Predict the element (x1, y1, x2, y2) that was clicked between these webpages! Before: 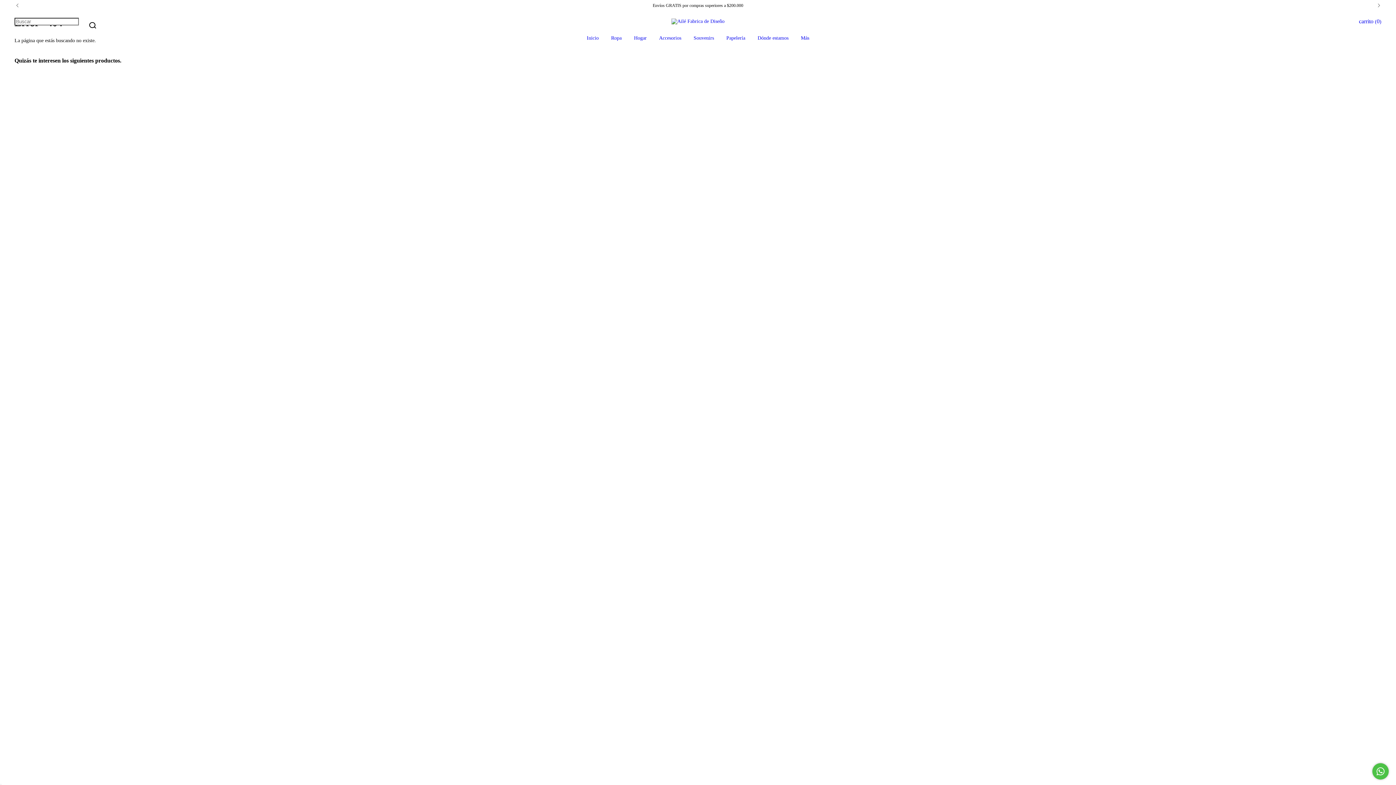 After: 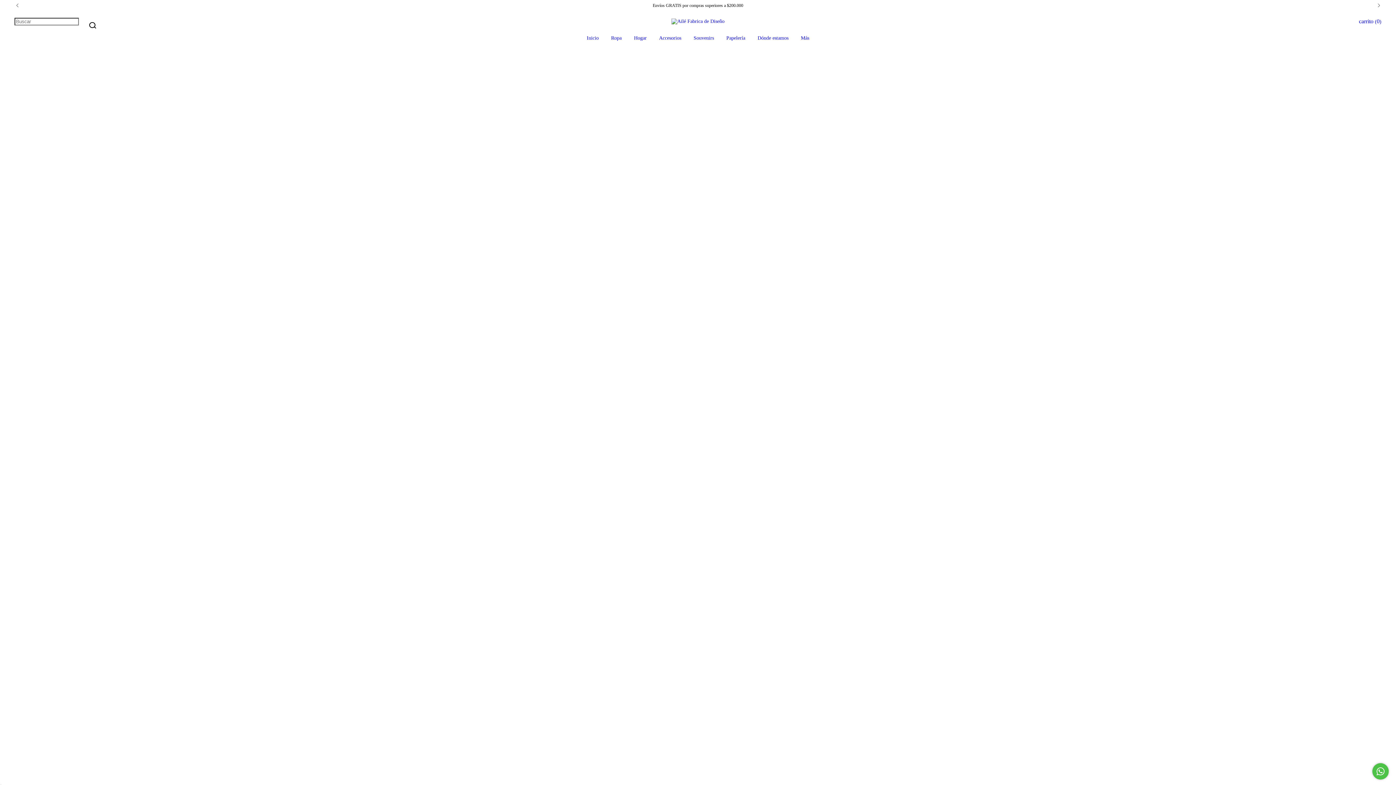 Action: label: Ropa bbox: (611, 35, 621, 40)